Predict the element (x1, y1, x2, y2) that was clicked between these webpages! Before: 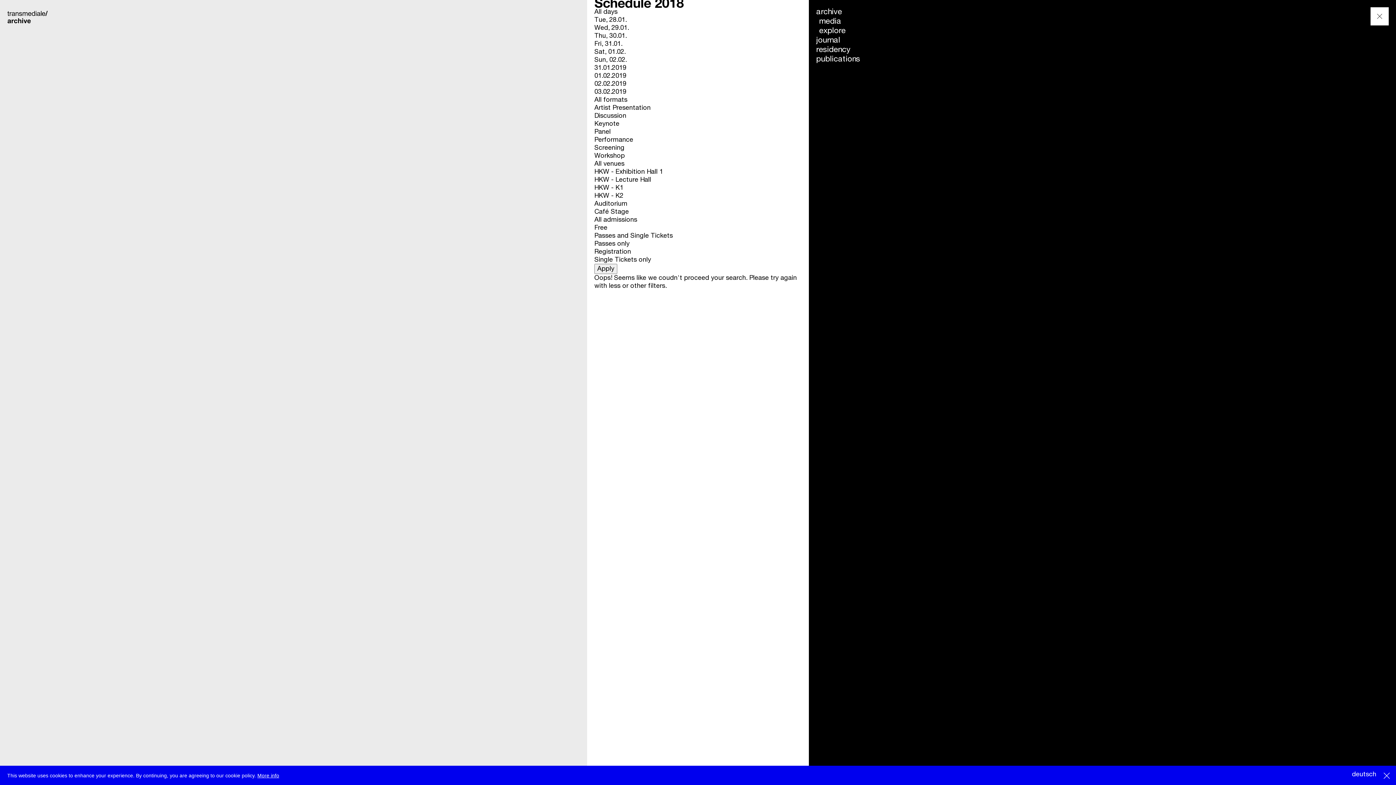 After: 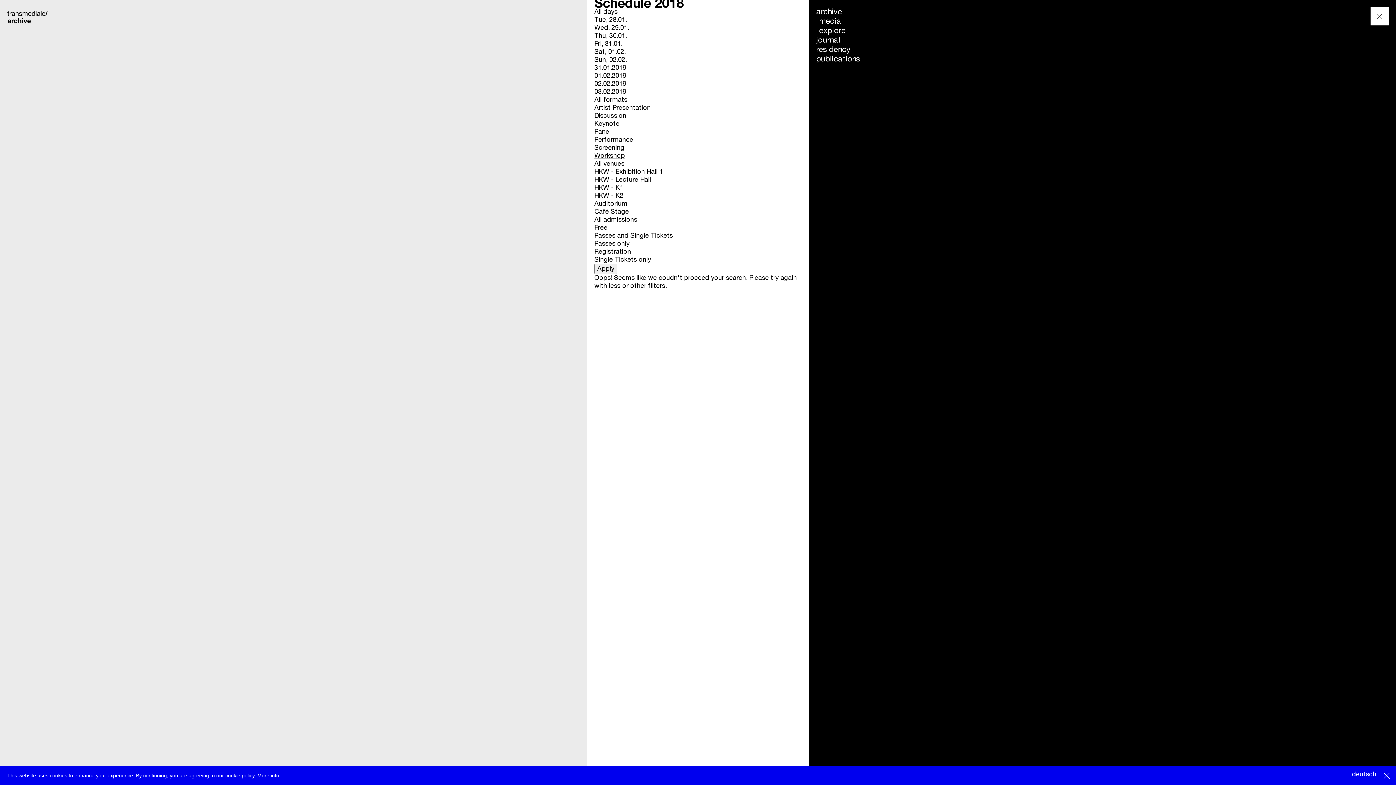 Action: label: Workshop bbox: (594, 152, 625, 159)